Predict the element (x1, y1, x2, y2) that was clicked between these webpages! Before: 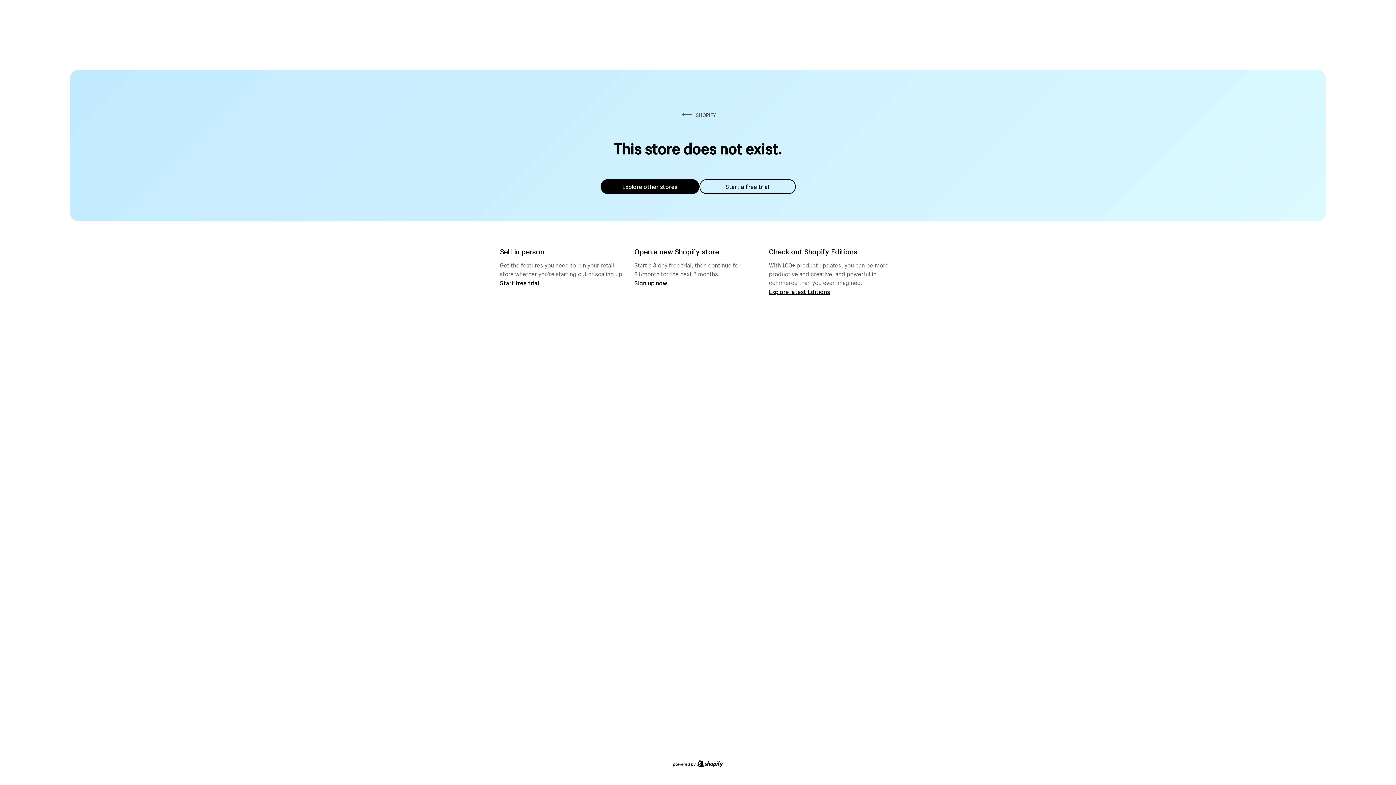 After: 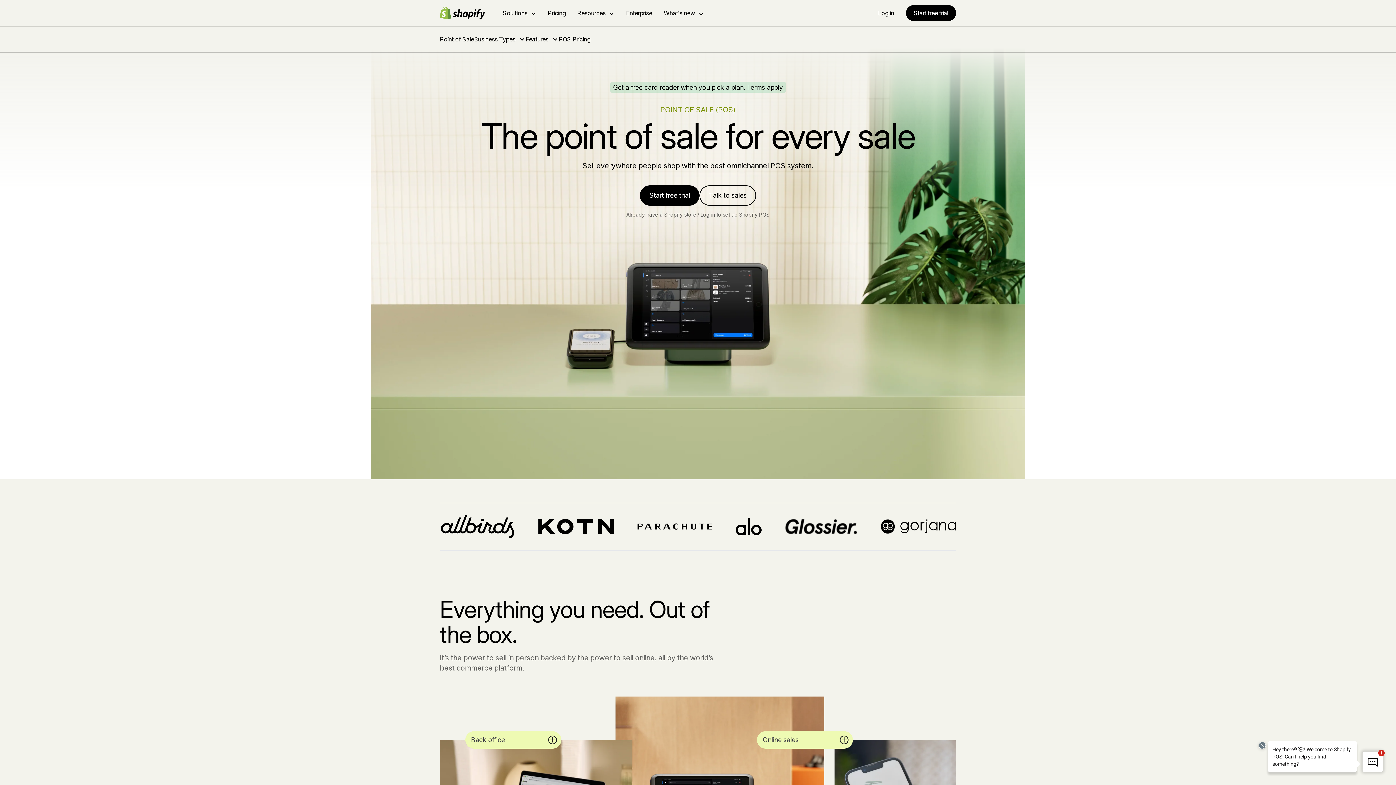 Action: label: Start free trial bbox: (500, 279, 539, 286)